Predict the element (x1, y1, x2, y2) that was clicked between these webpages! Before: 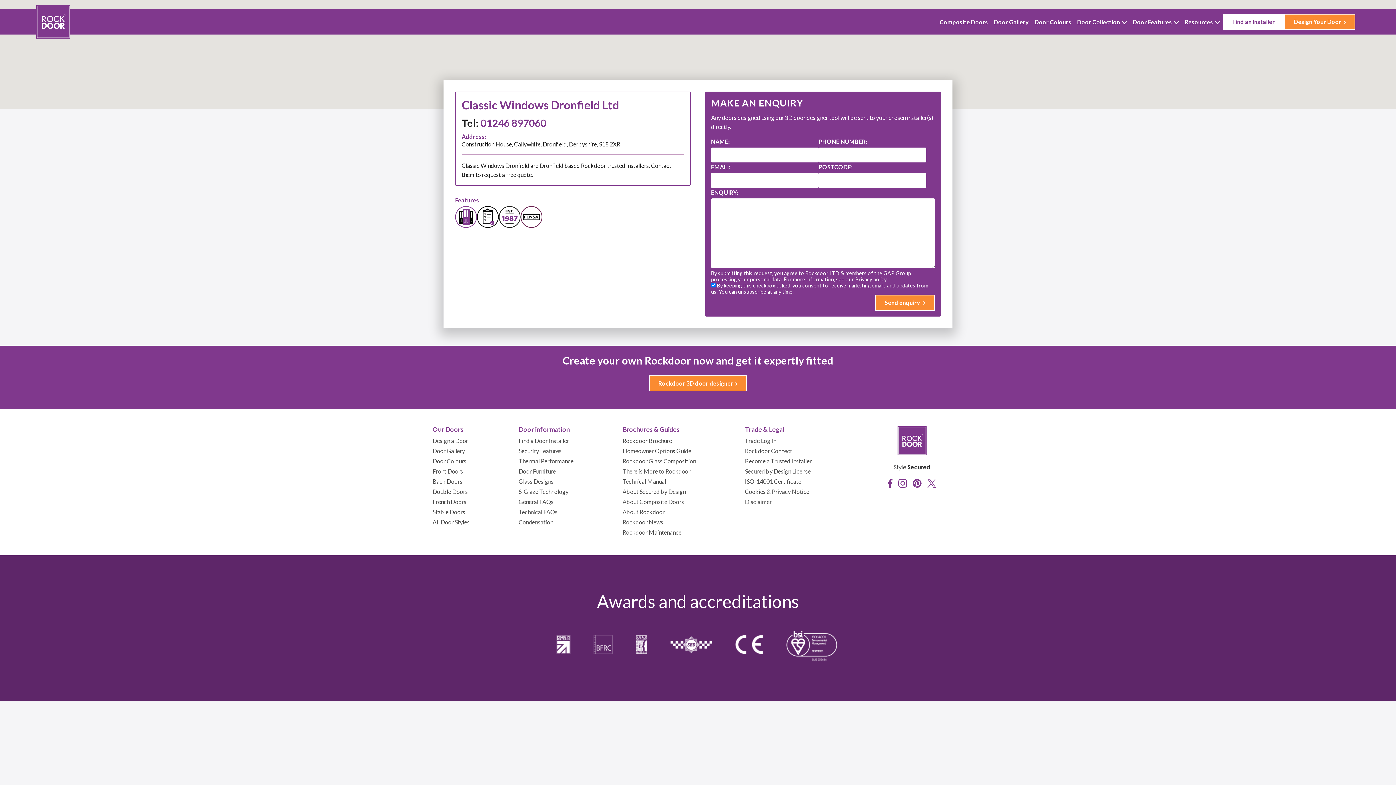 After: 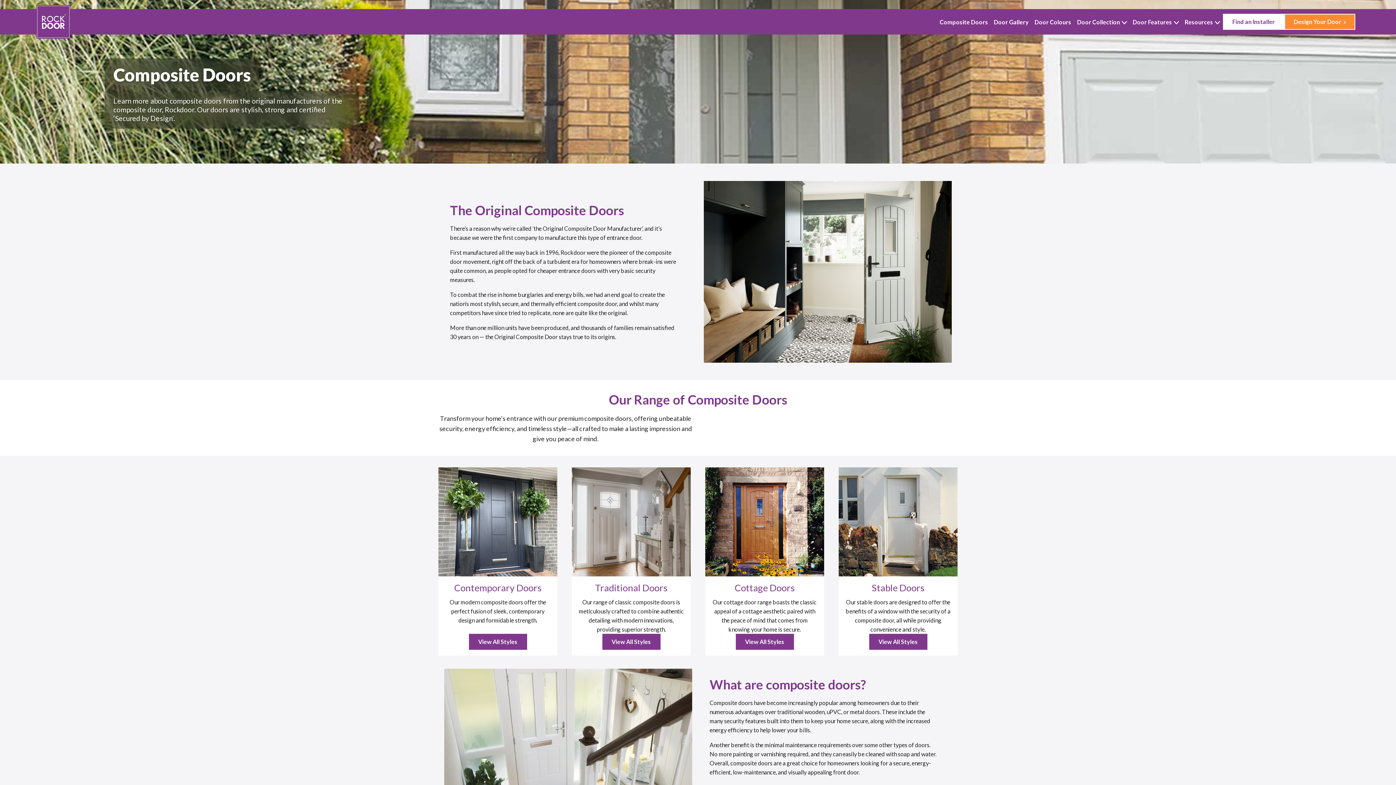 Action: bbox: (622, 498, 684, 505) label: About Composite Doors